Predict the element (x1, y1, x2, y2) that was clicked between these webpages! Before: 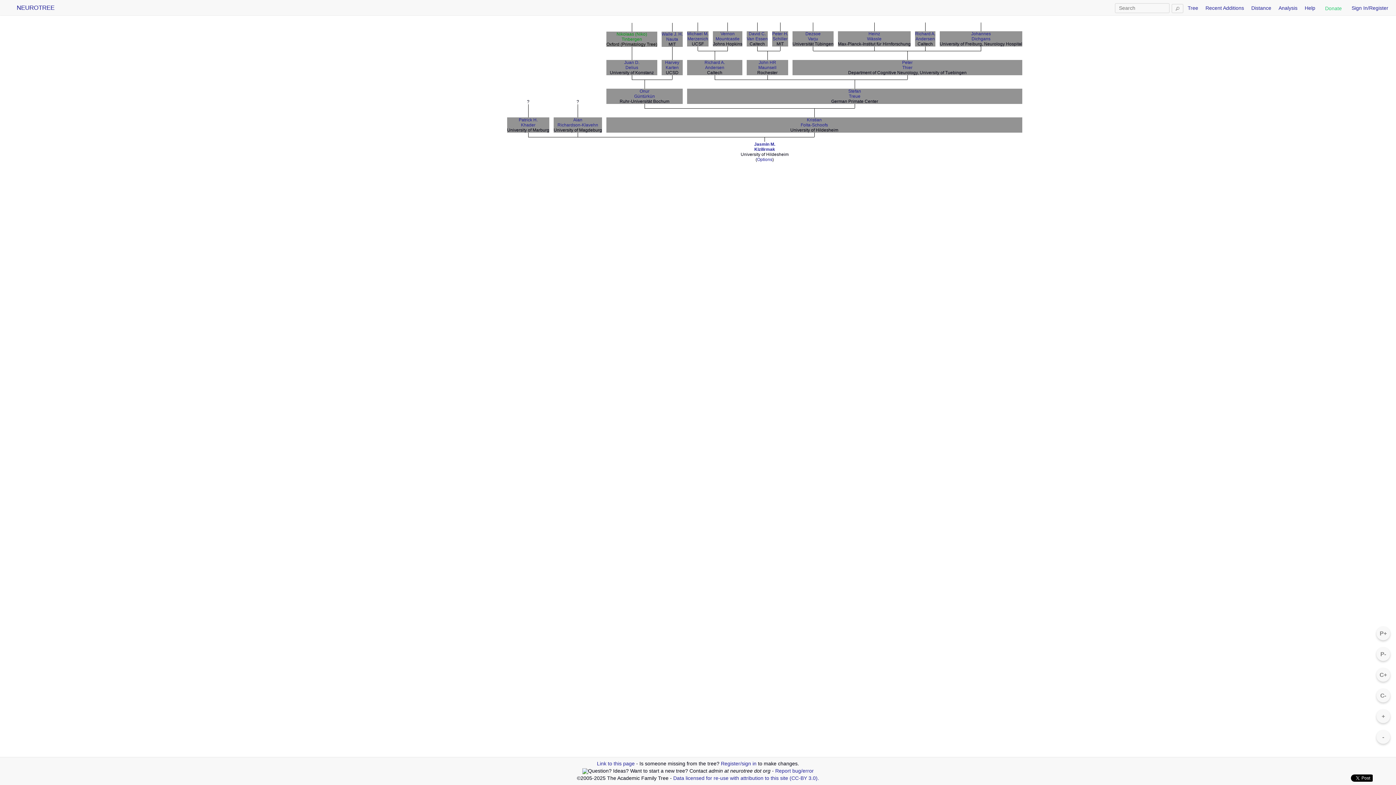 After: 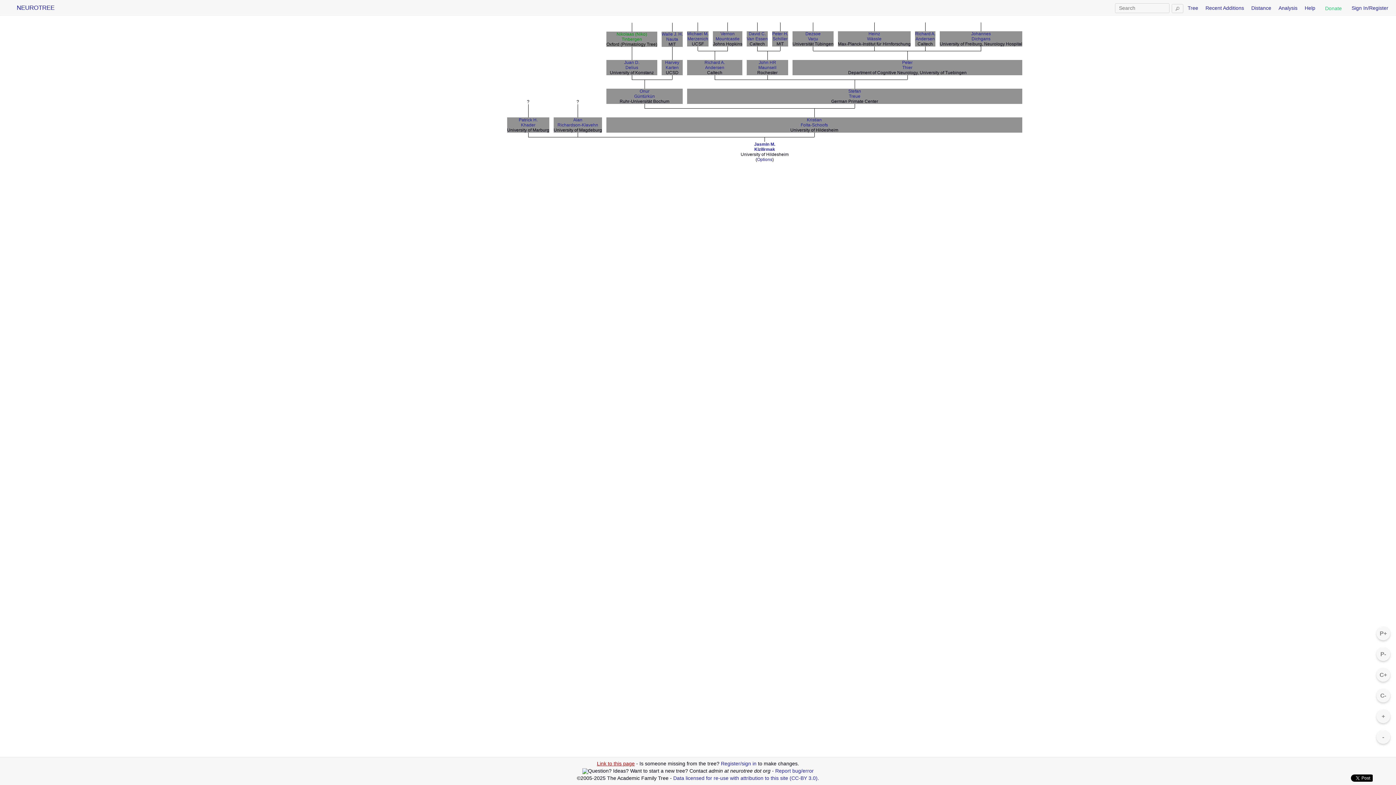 Action: label: Link to this page bbox: (597, 761, 634, 766)